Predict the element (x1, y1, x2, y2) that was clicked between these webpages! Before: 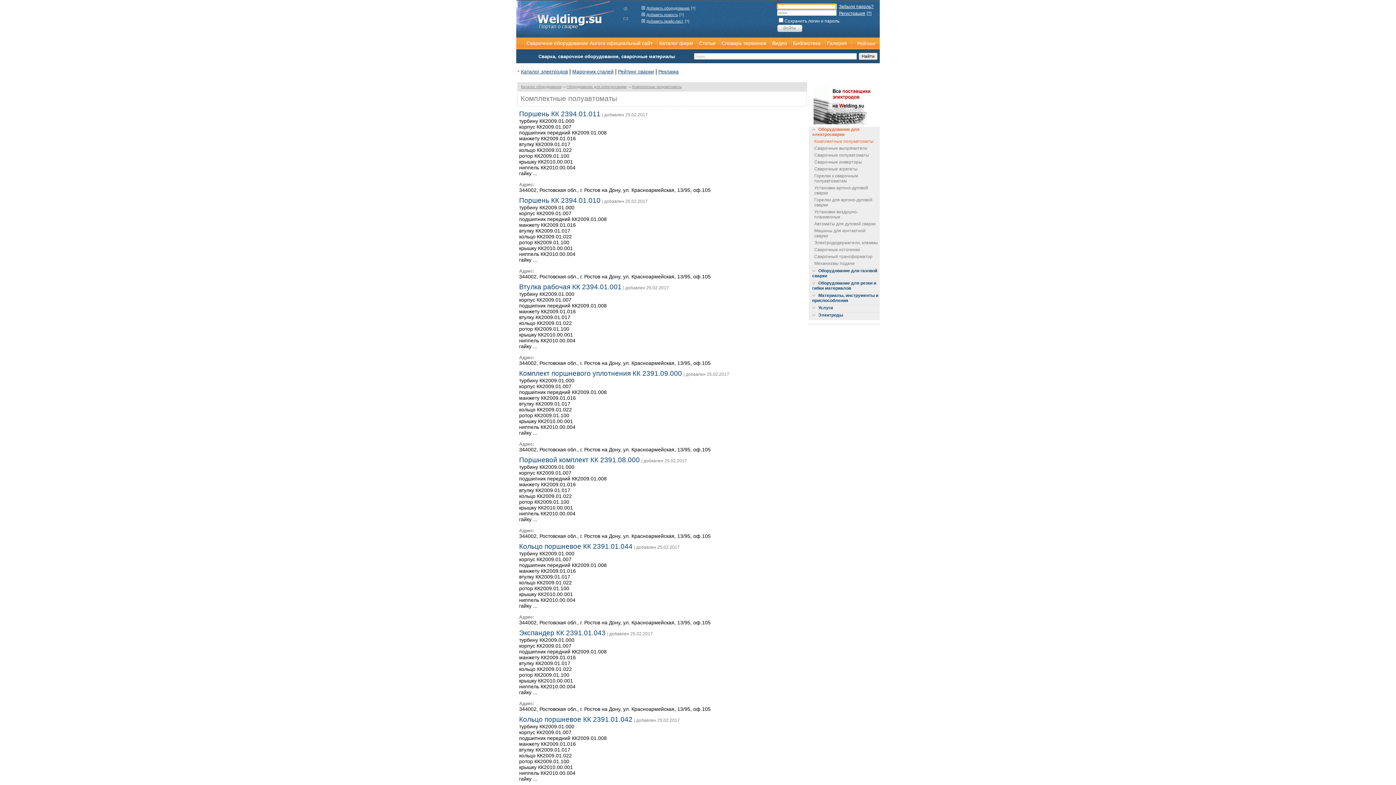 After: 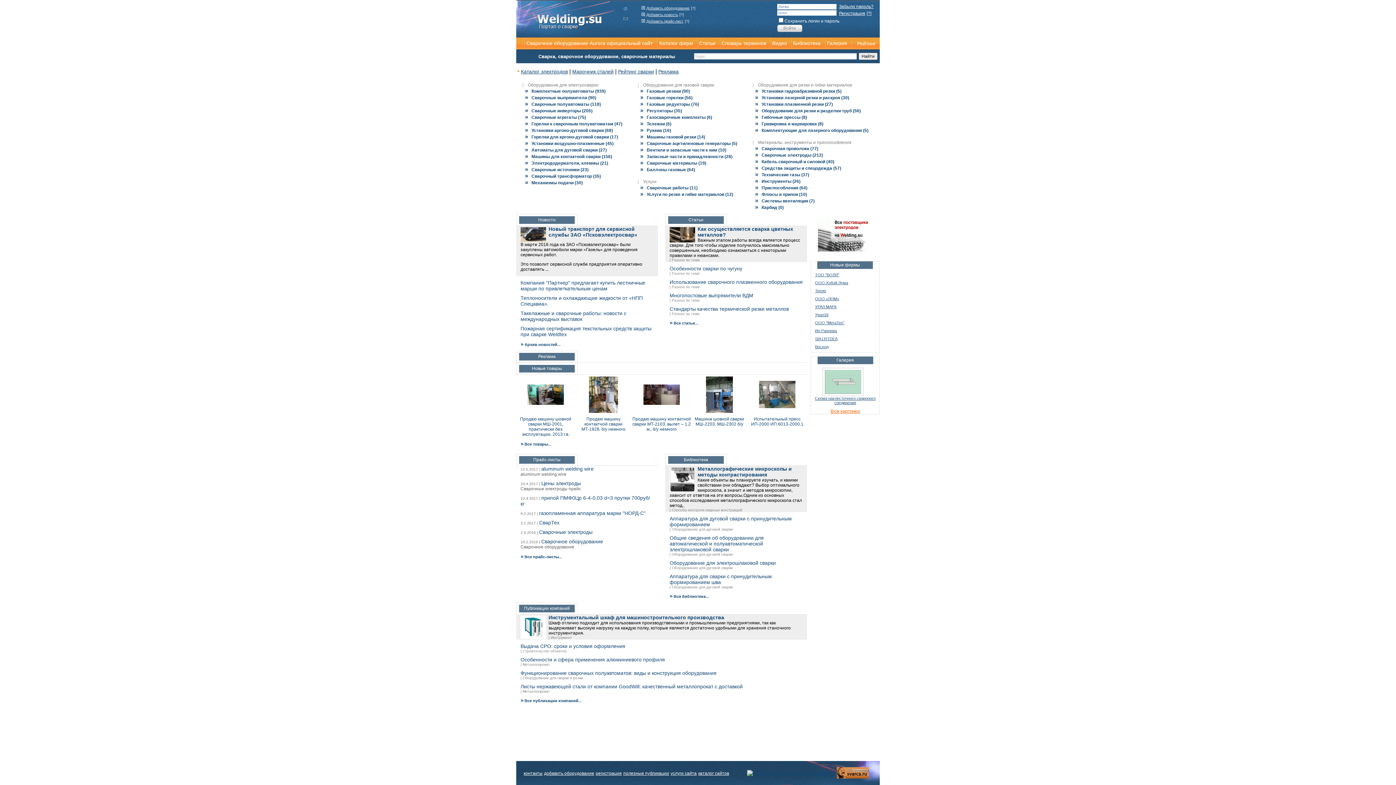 Action: label: Поршень КК 2394.01.010 bbox: (519, 196, 600, 204)